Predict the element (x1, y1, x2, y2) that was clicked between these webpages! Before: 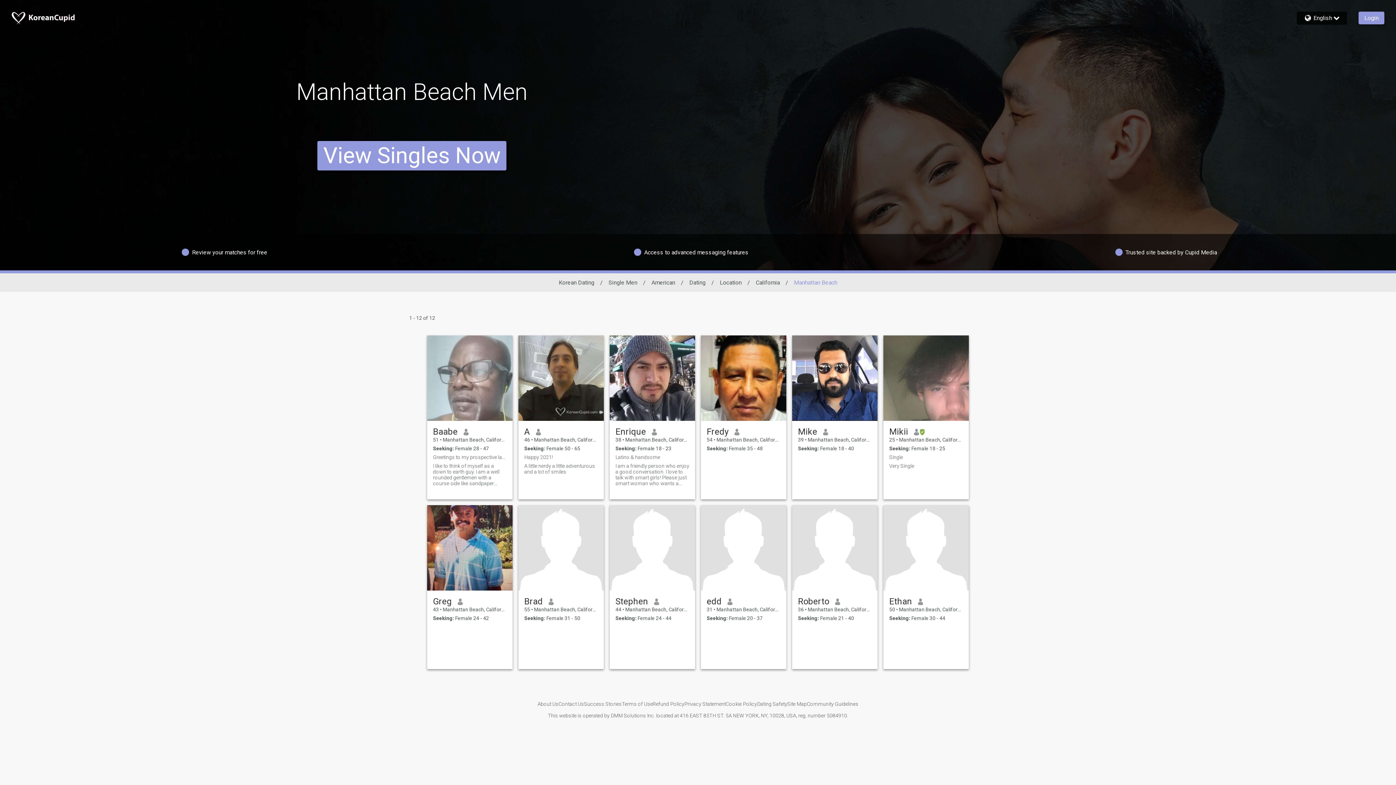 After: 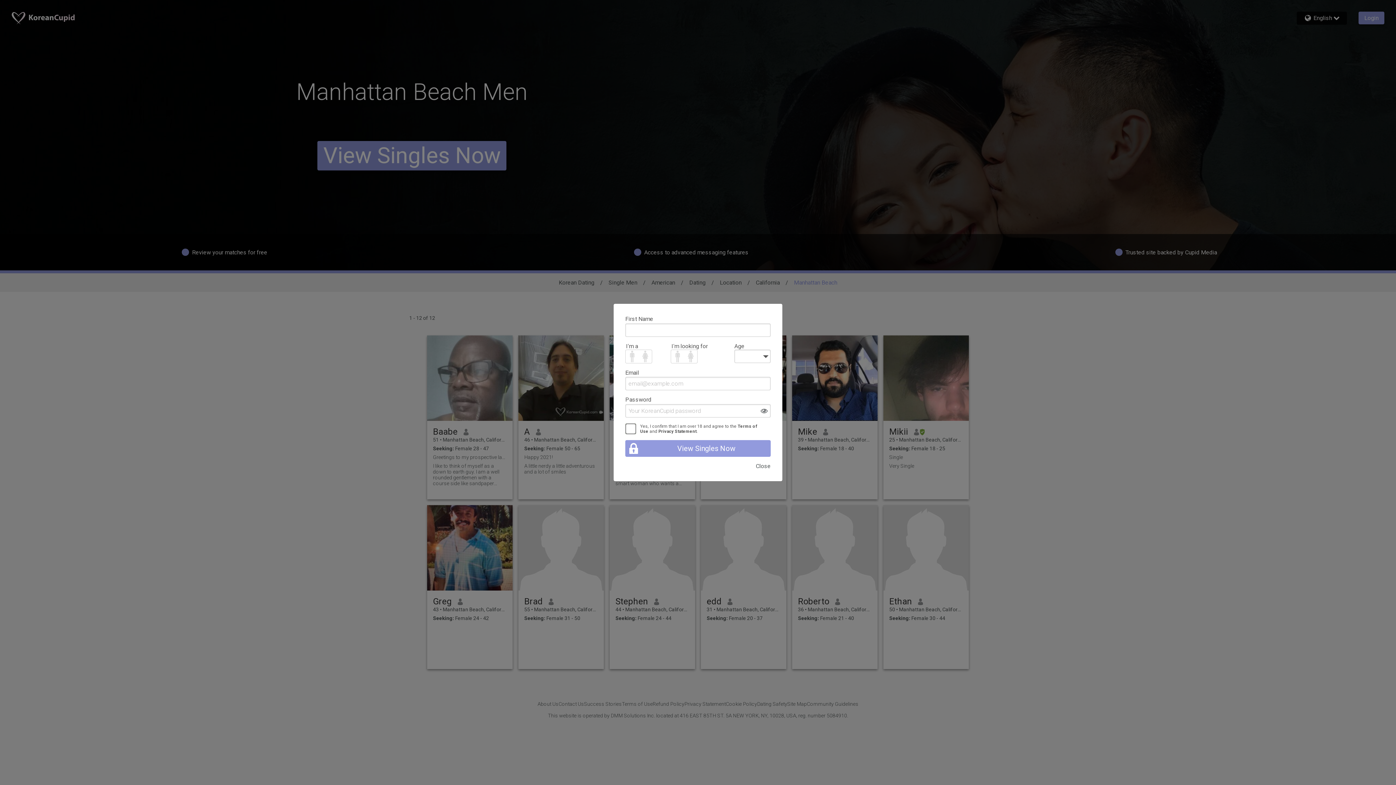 Action: bbox: (889, 463, 963, 469) label: Very Single